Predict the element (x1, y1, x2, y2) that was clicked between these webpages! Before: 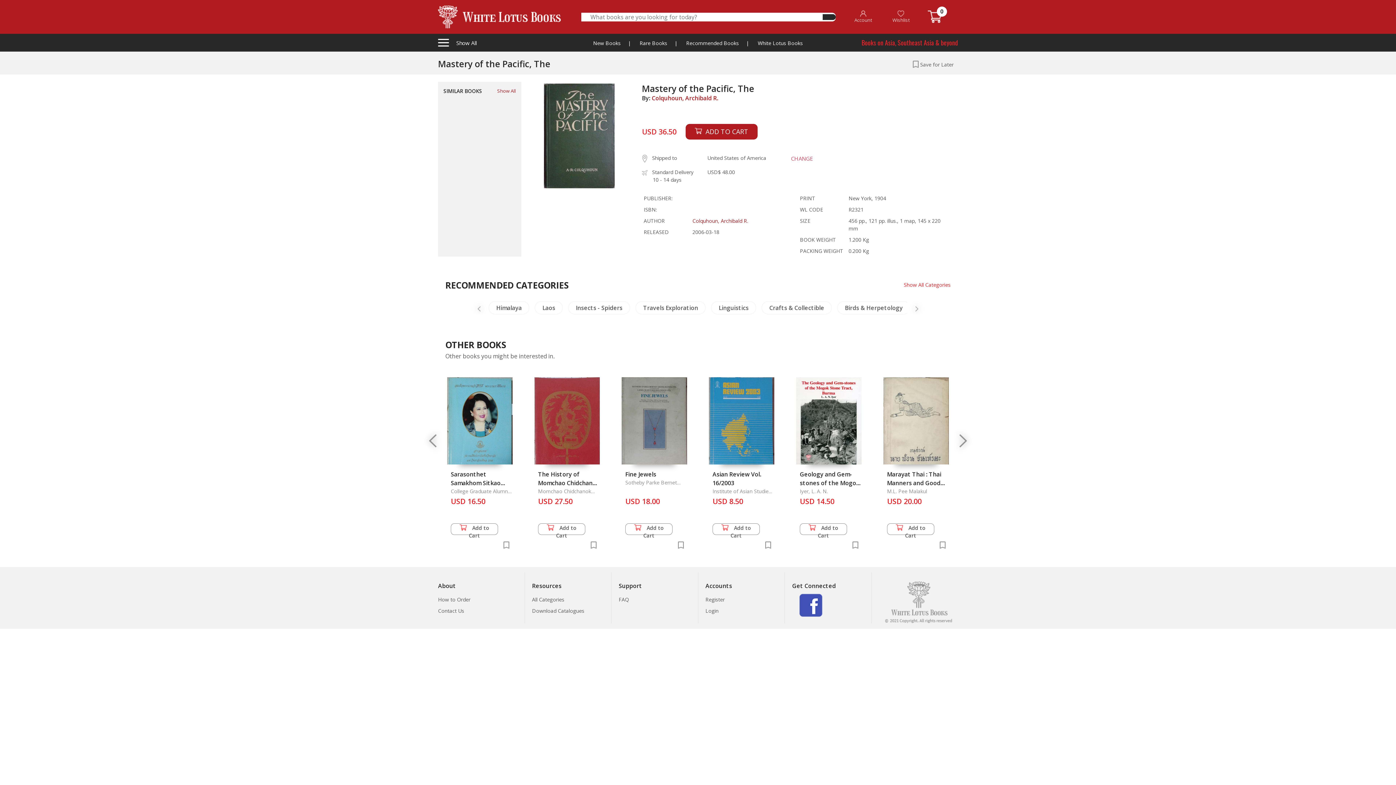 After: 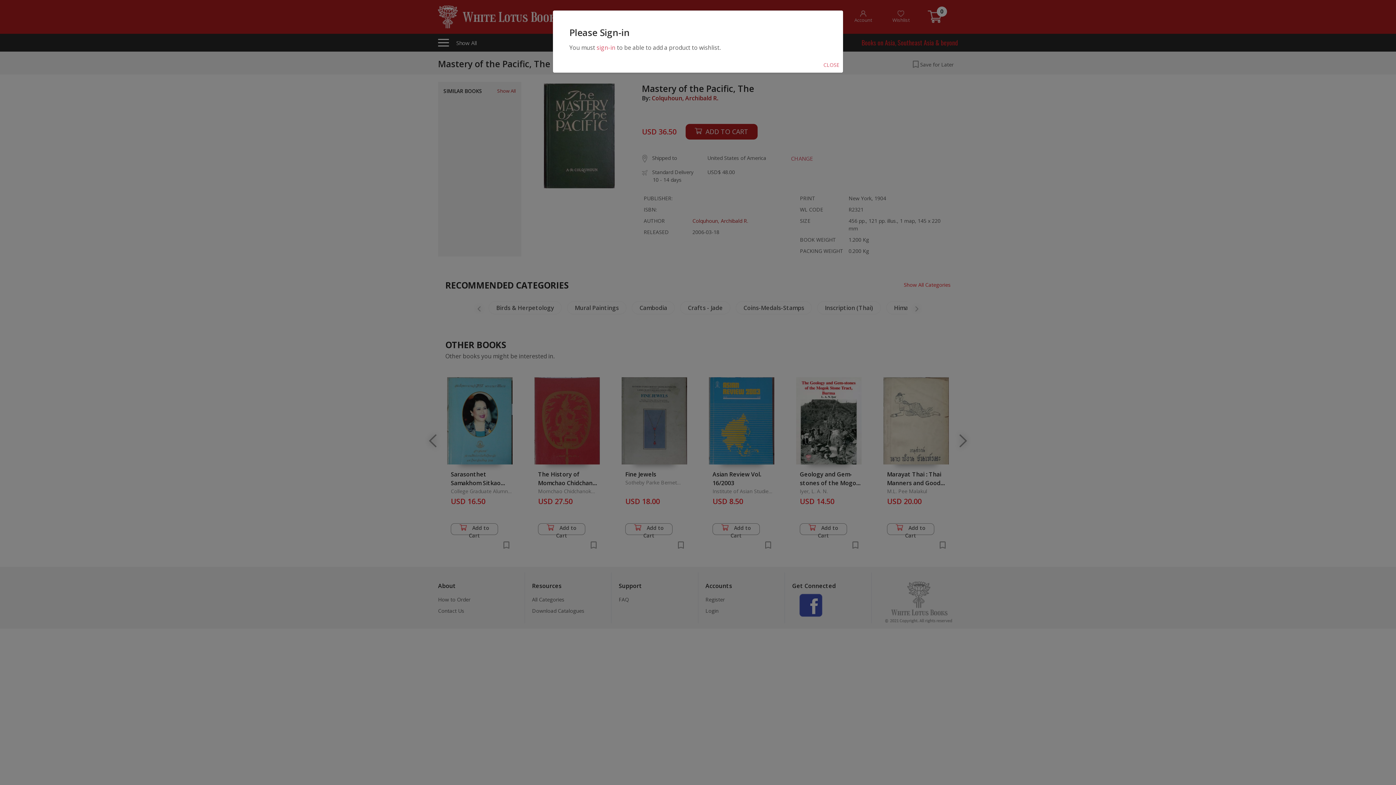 Action: bbox: (503, 541, 509, 549)